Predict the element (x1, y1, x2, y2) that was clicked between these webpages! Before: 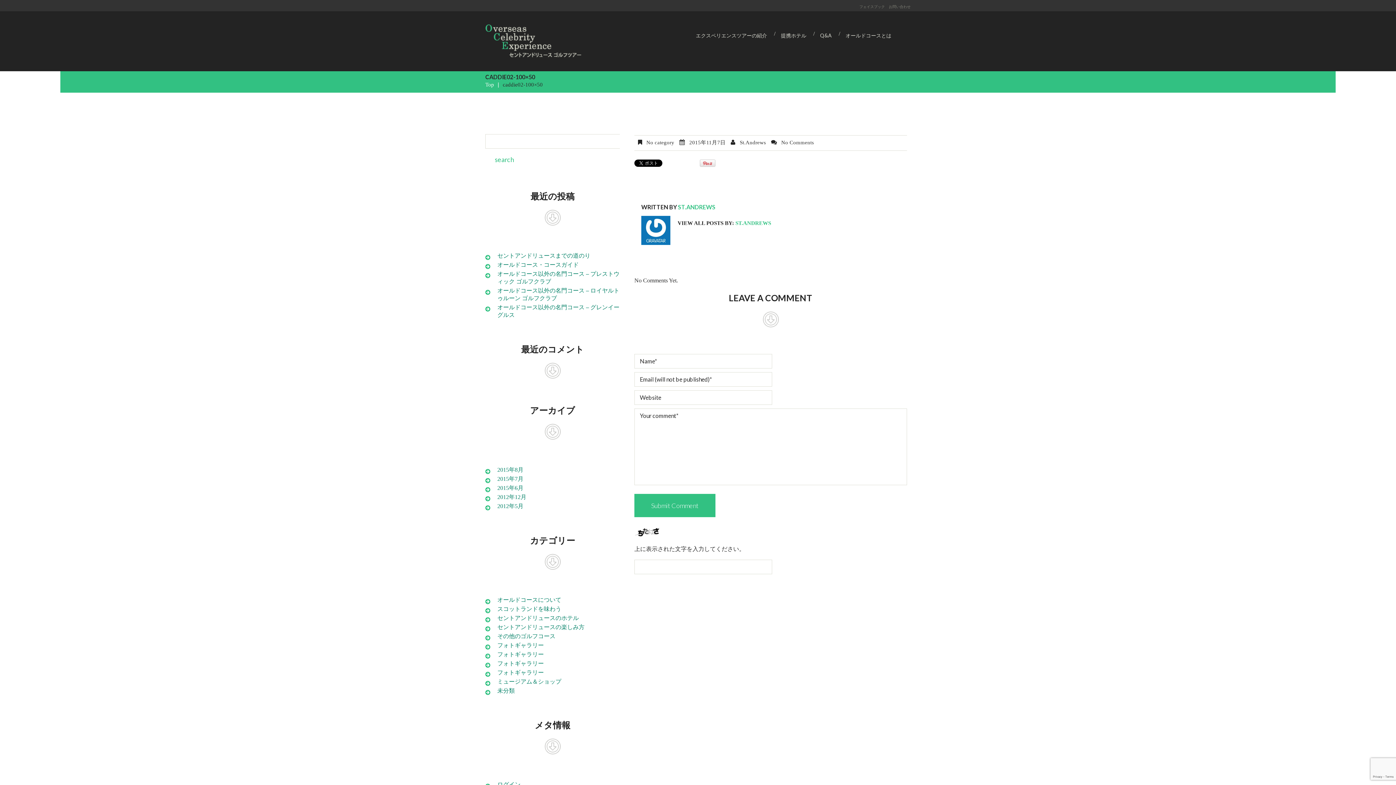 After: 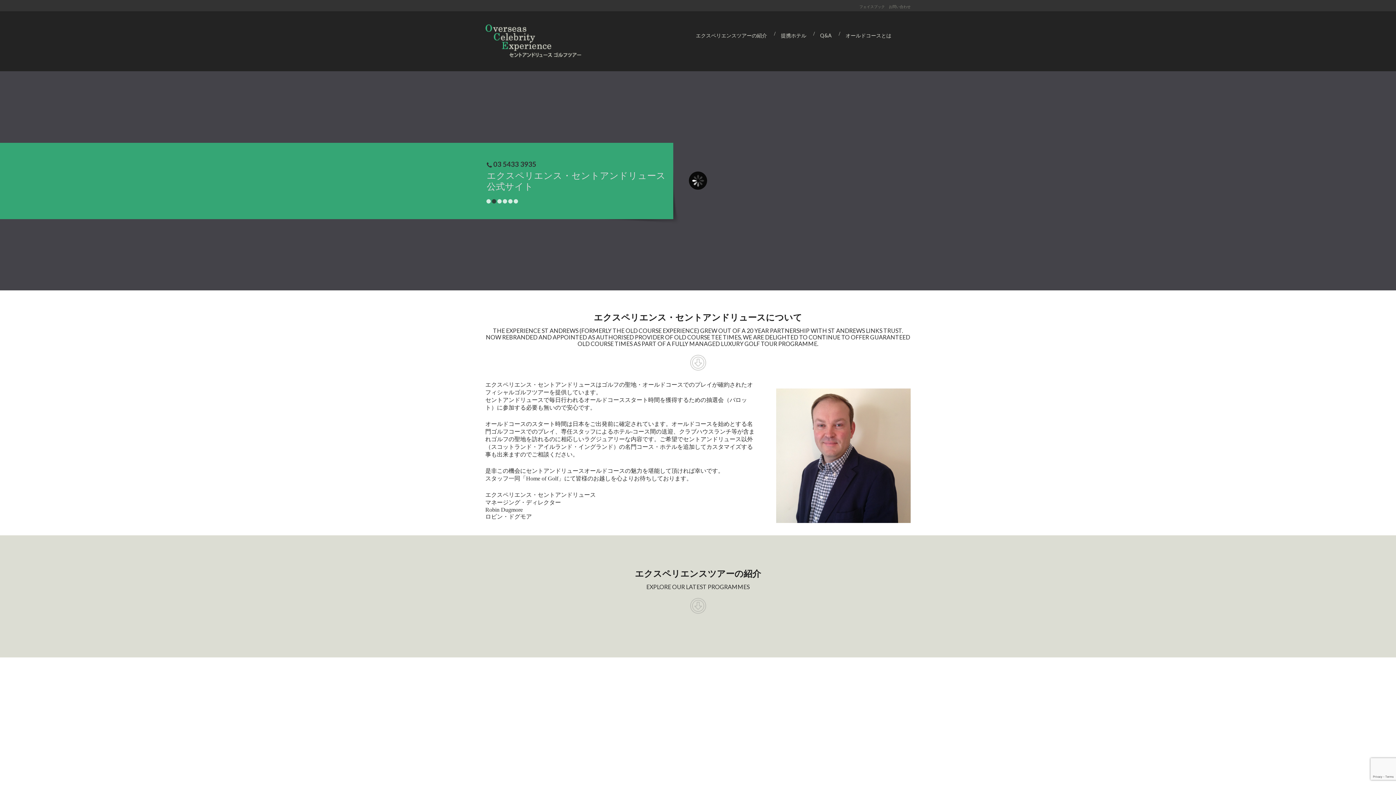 Action: bbox: (485, 81, 494, 87) label: Top